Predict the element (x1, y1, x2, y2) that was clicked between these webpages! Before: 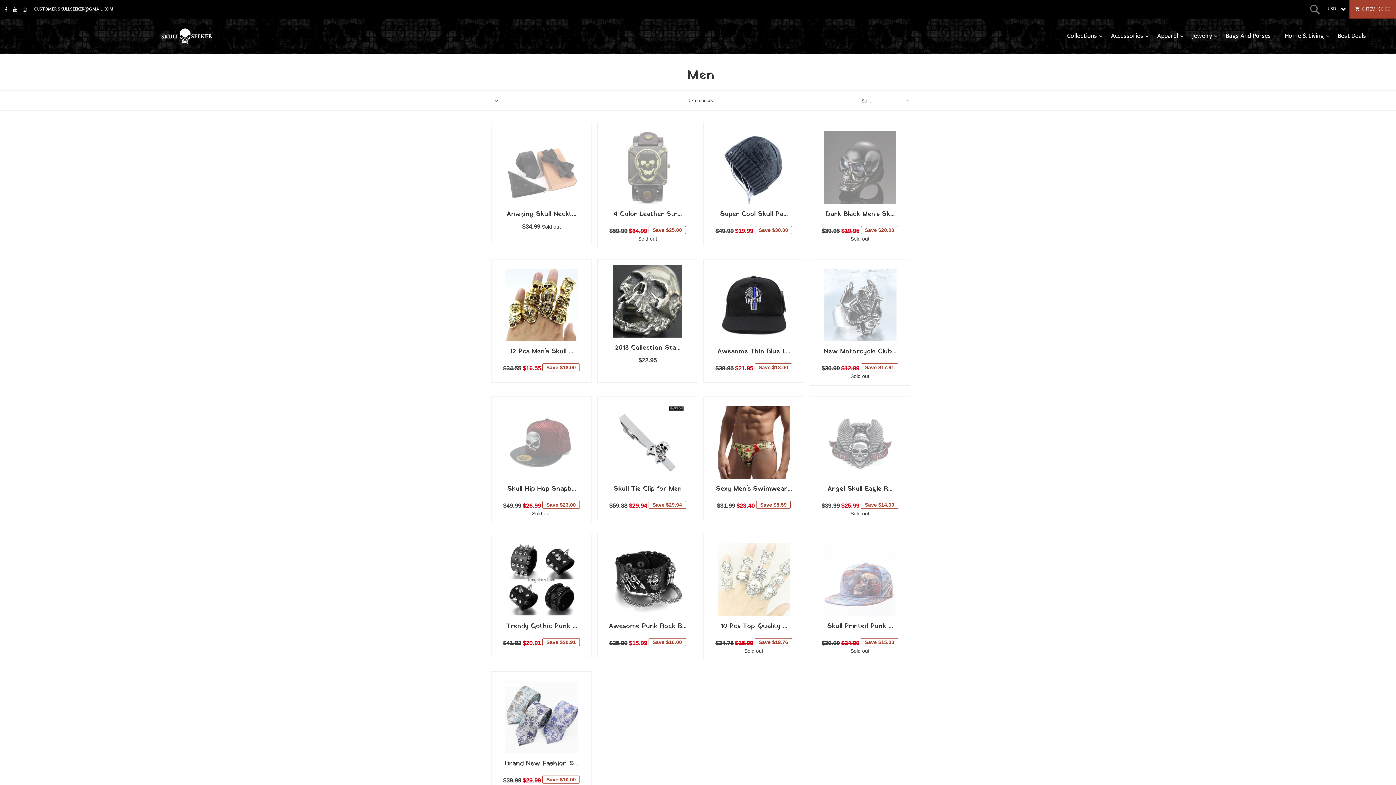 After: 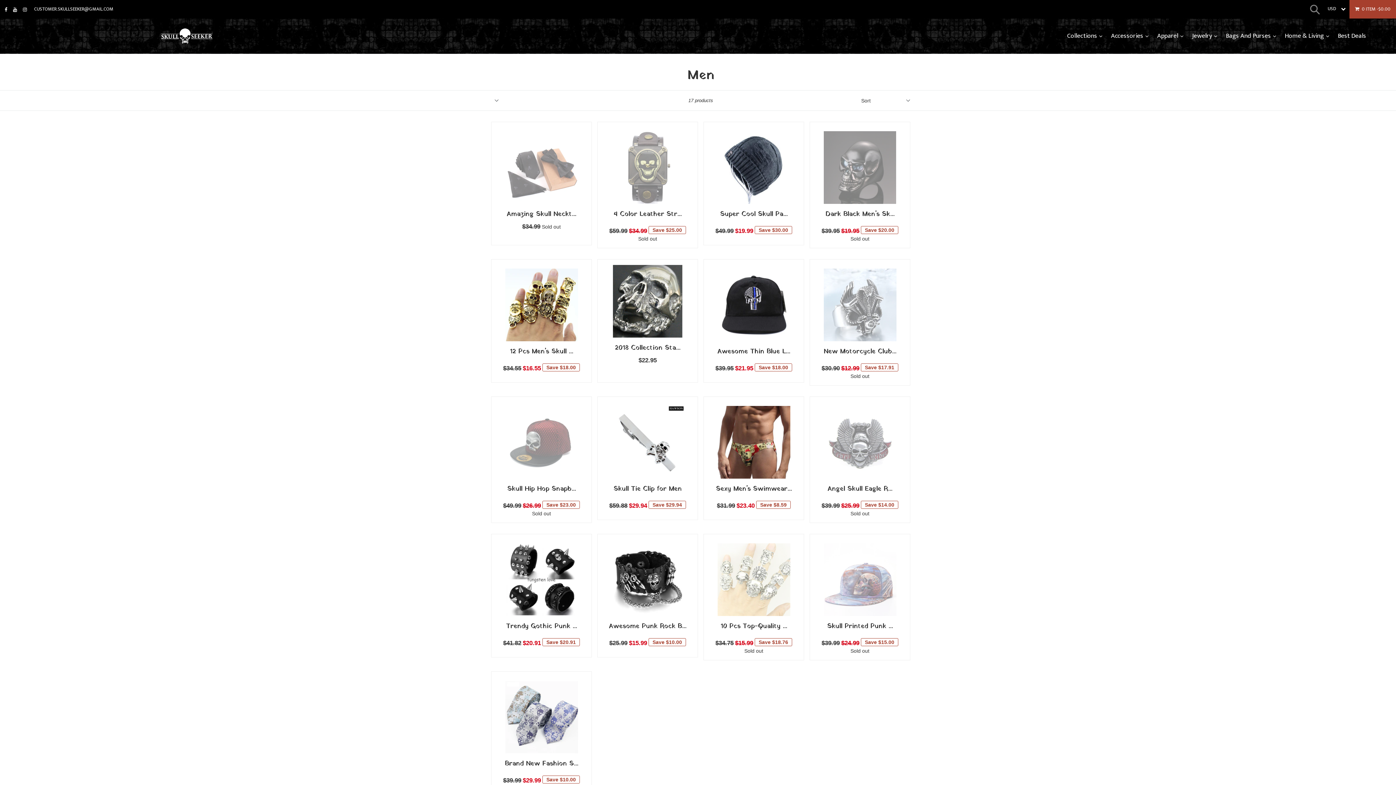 Action: bbox: (20, 2, 29, 16)